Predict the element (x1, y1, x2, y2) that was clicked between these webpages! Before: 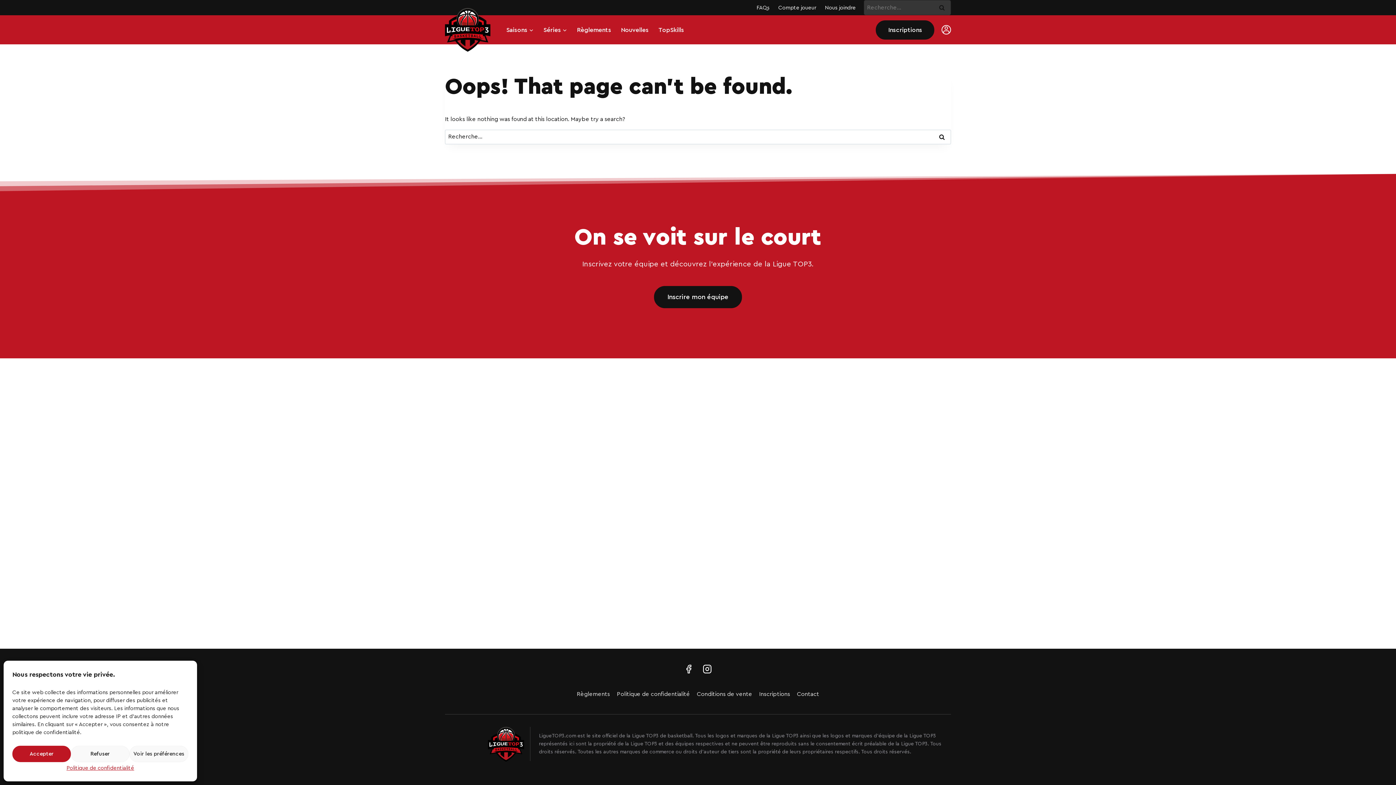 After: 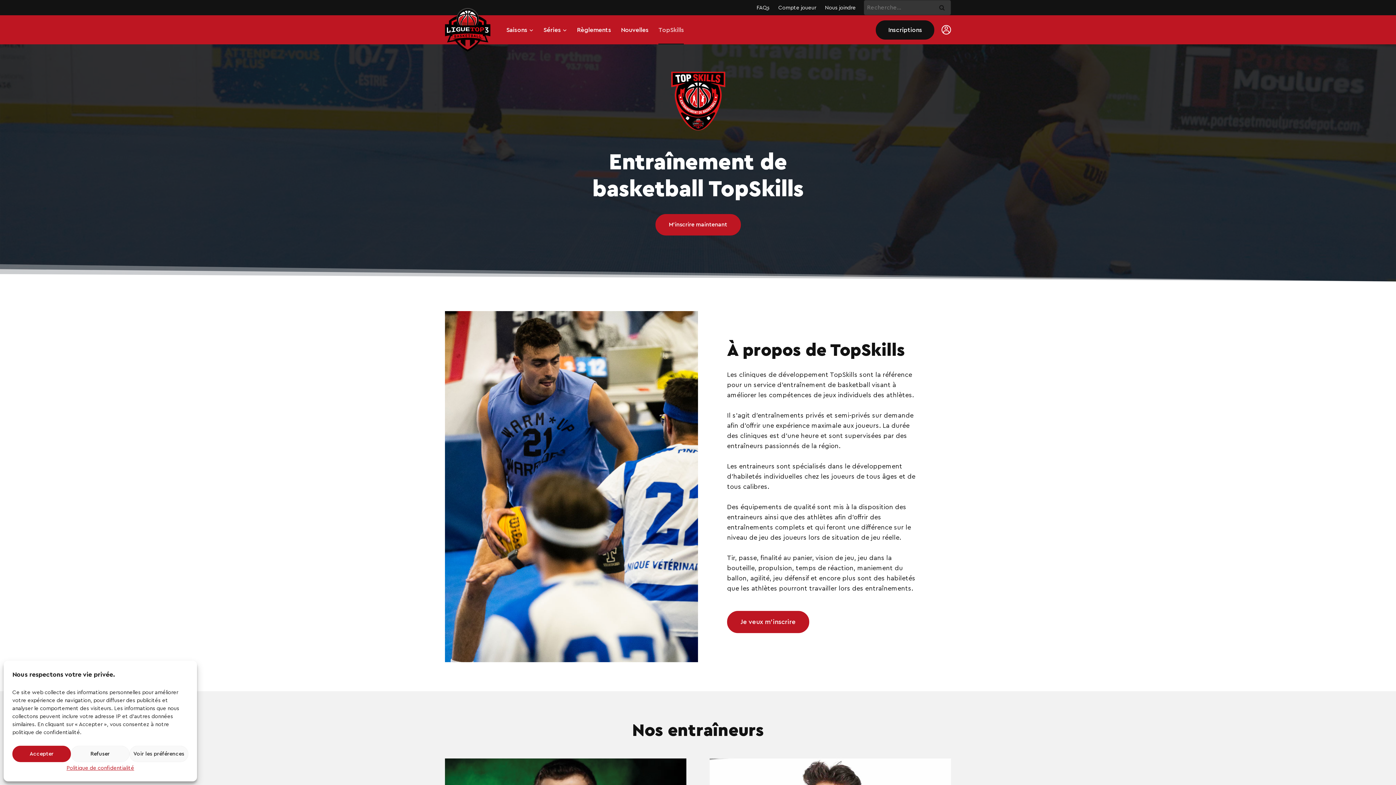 Action: label: TopSkills bbox: (653, 15, 689, 44)